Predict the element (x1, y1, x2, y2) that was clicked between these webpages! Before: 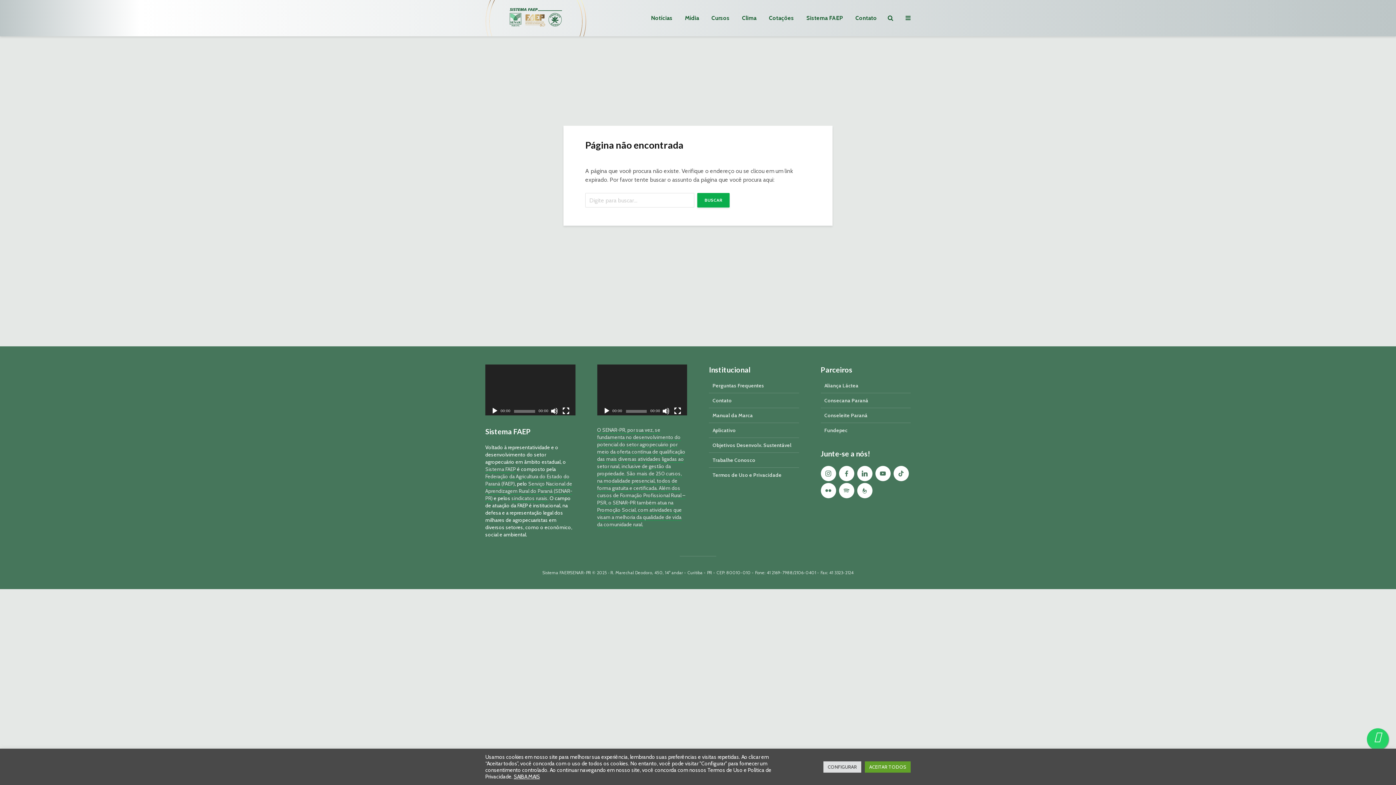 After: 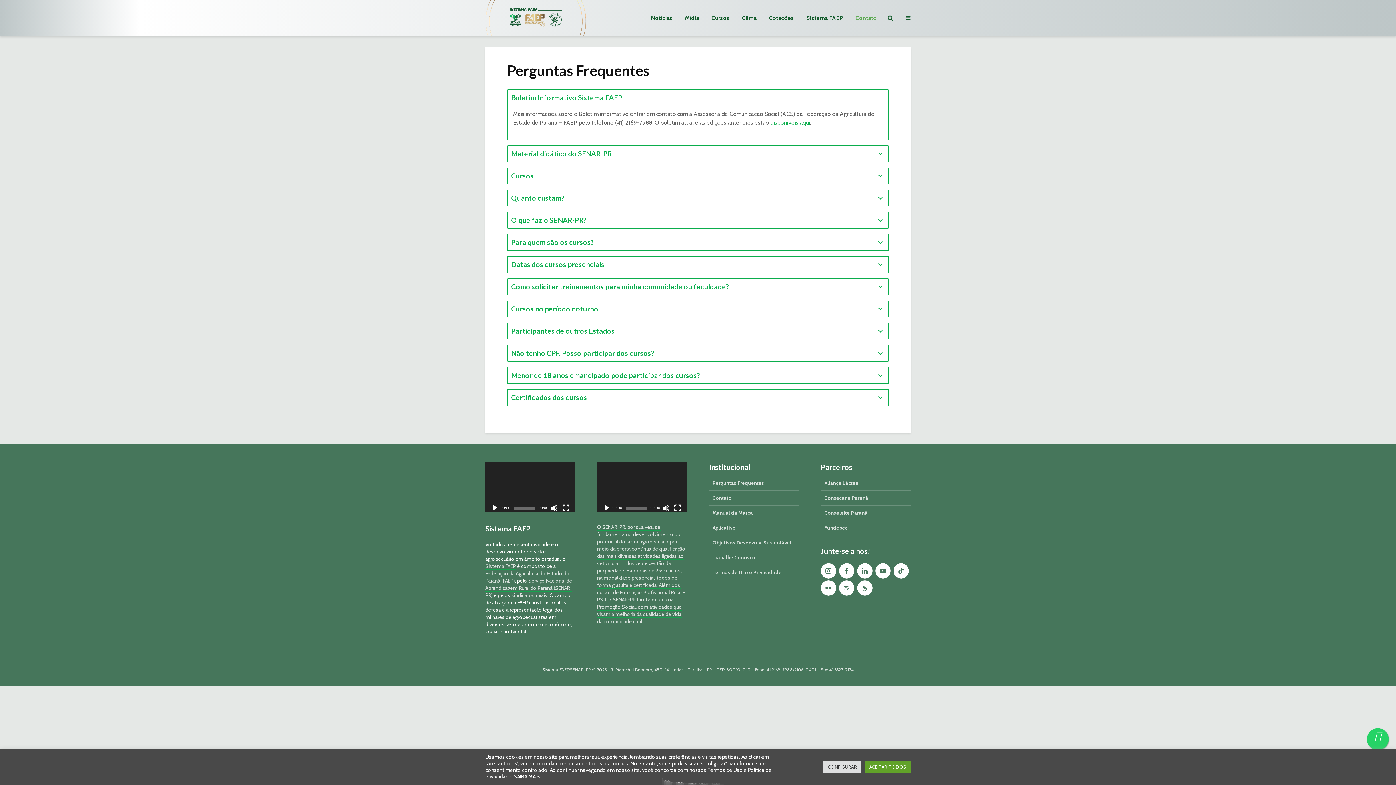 Action: label: Perguntas Frequentes bbox: (709, 382, 799, 393)